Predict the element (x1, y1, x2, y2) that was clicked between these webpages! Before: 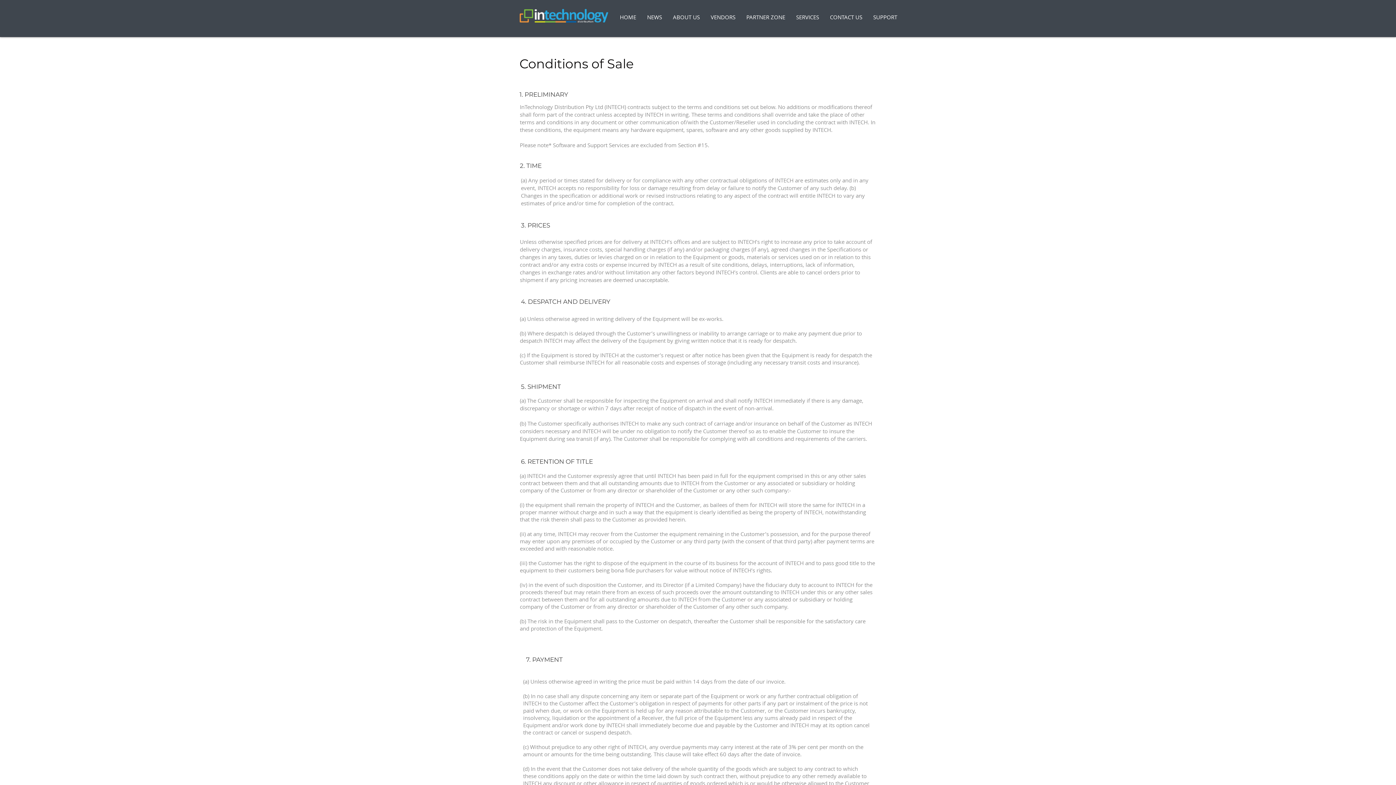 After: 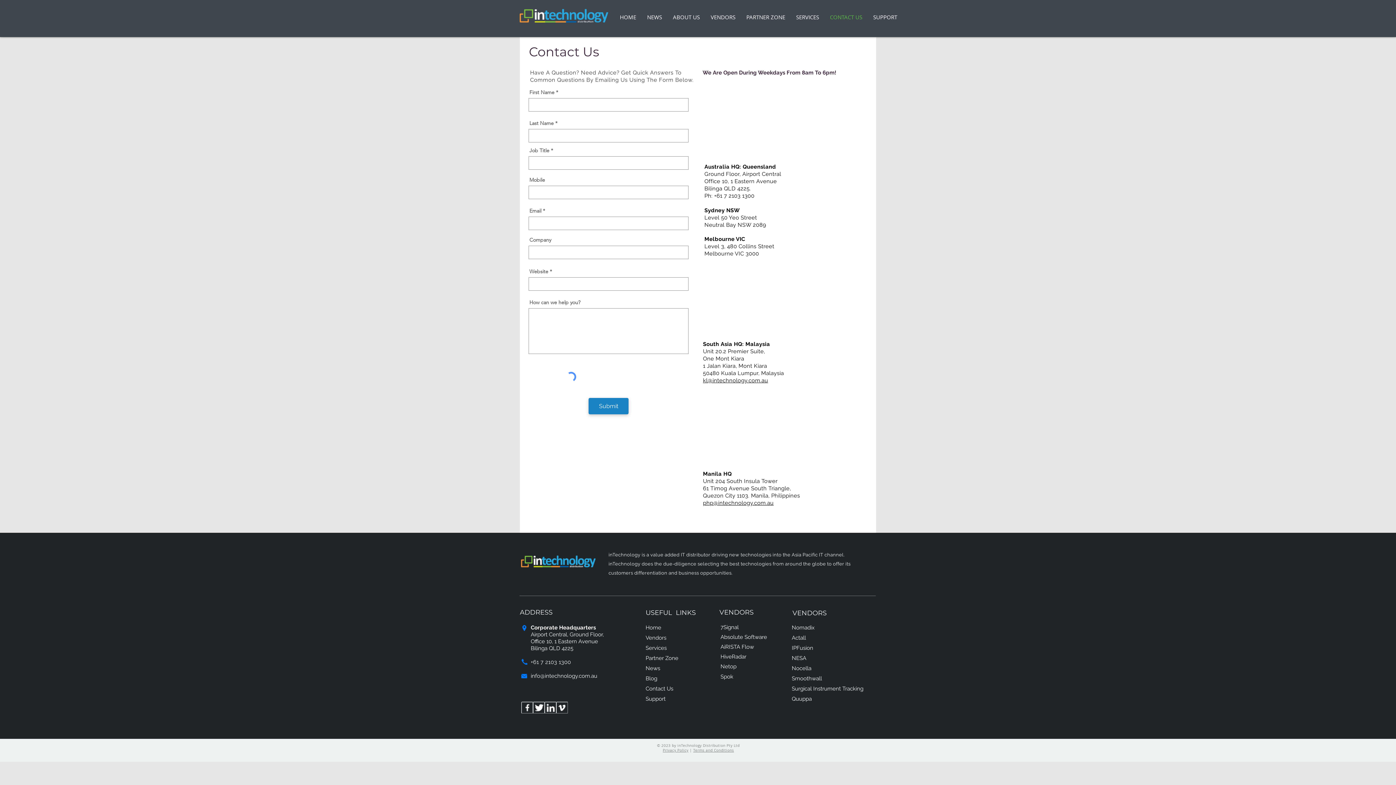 Action: label: CONTACT US bbox: (824, 10, 868, 24)